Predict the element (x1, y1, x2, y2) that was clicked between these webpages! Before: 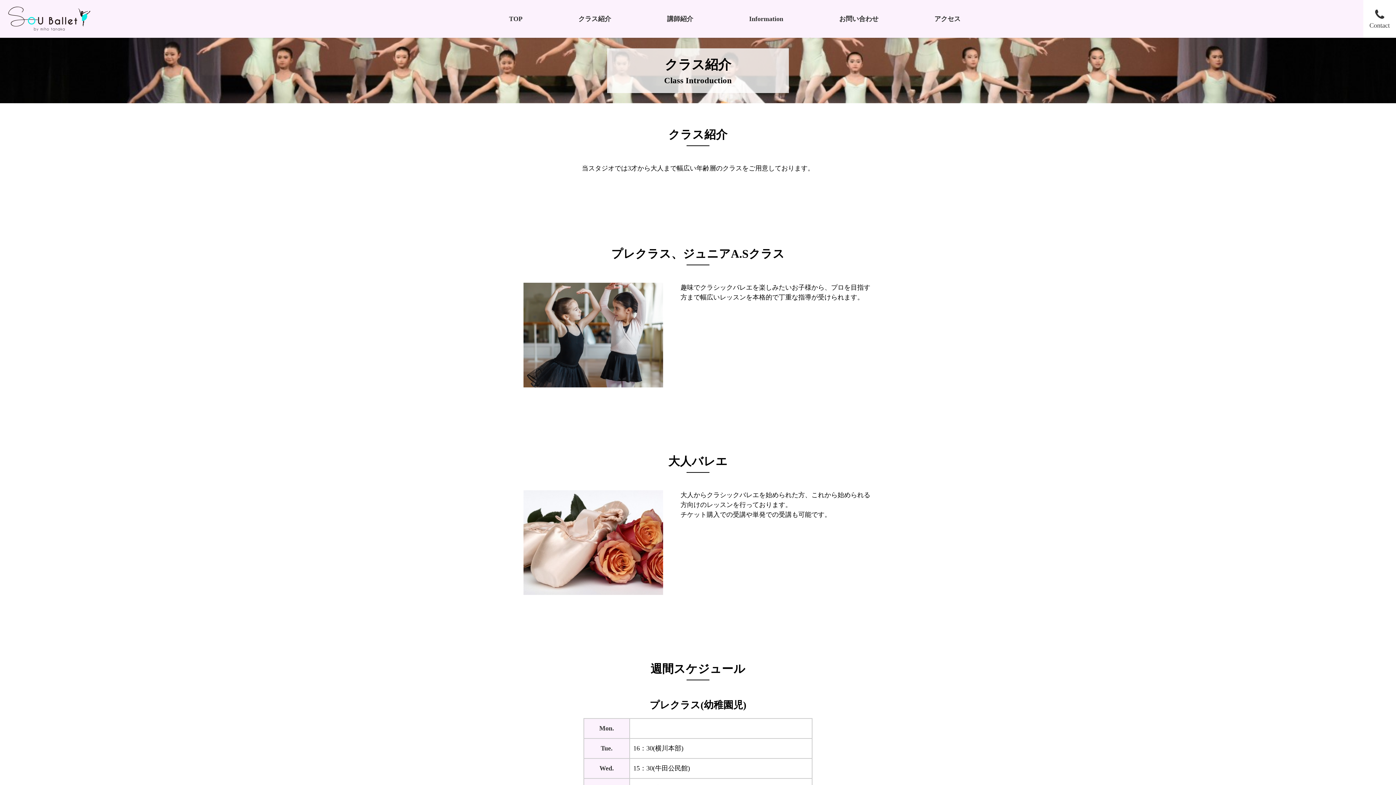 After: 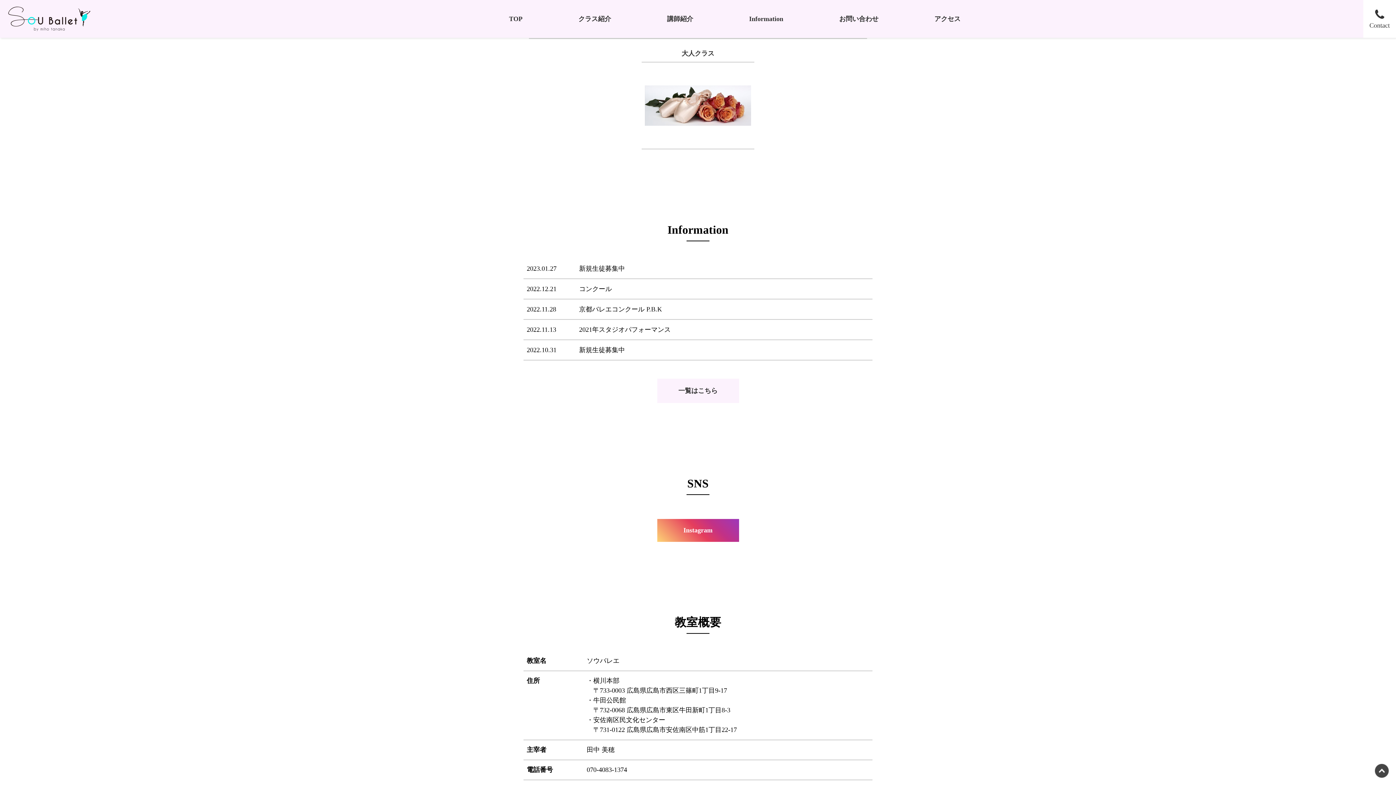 Action: label: アクセス bbox: (934, 15, 960, 22)